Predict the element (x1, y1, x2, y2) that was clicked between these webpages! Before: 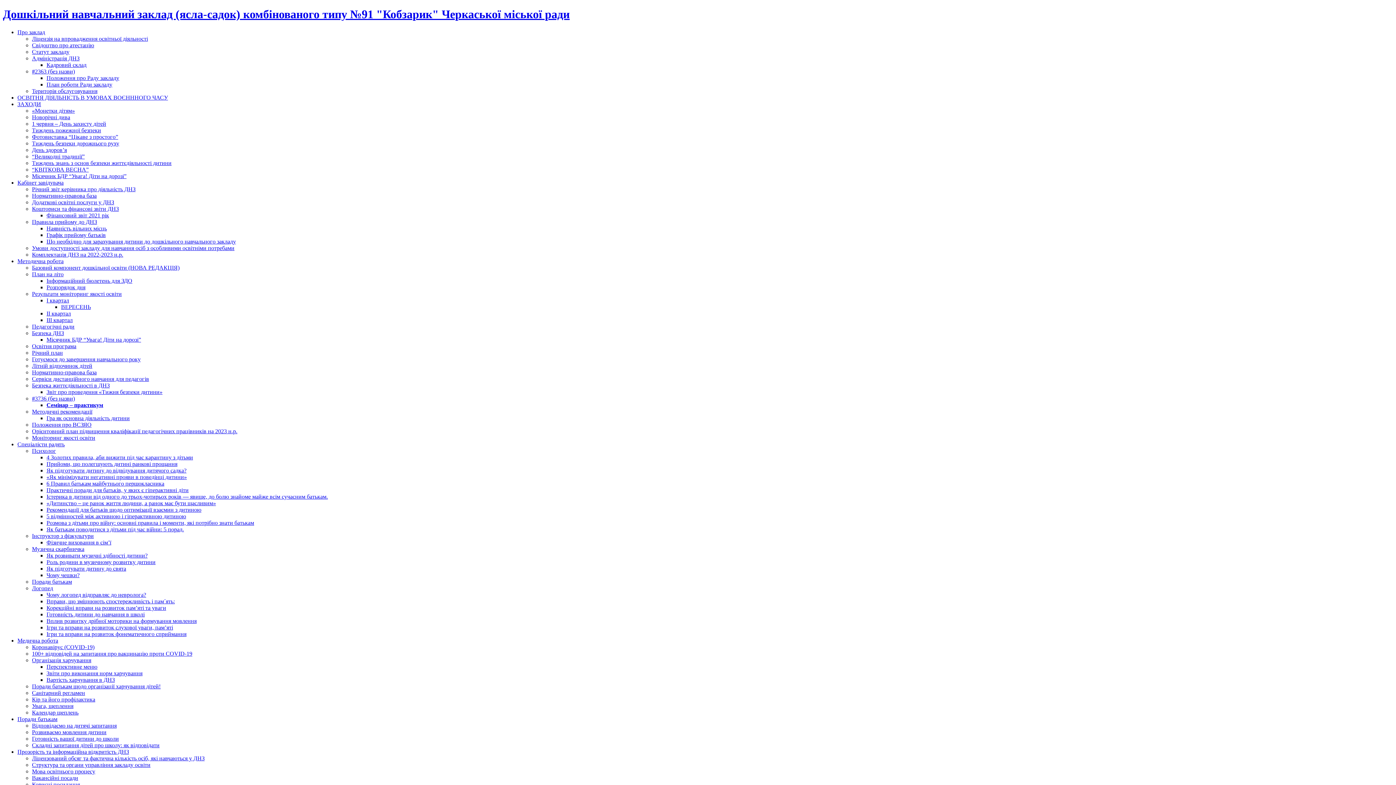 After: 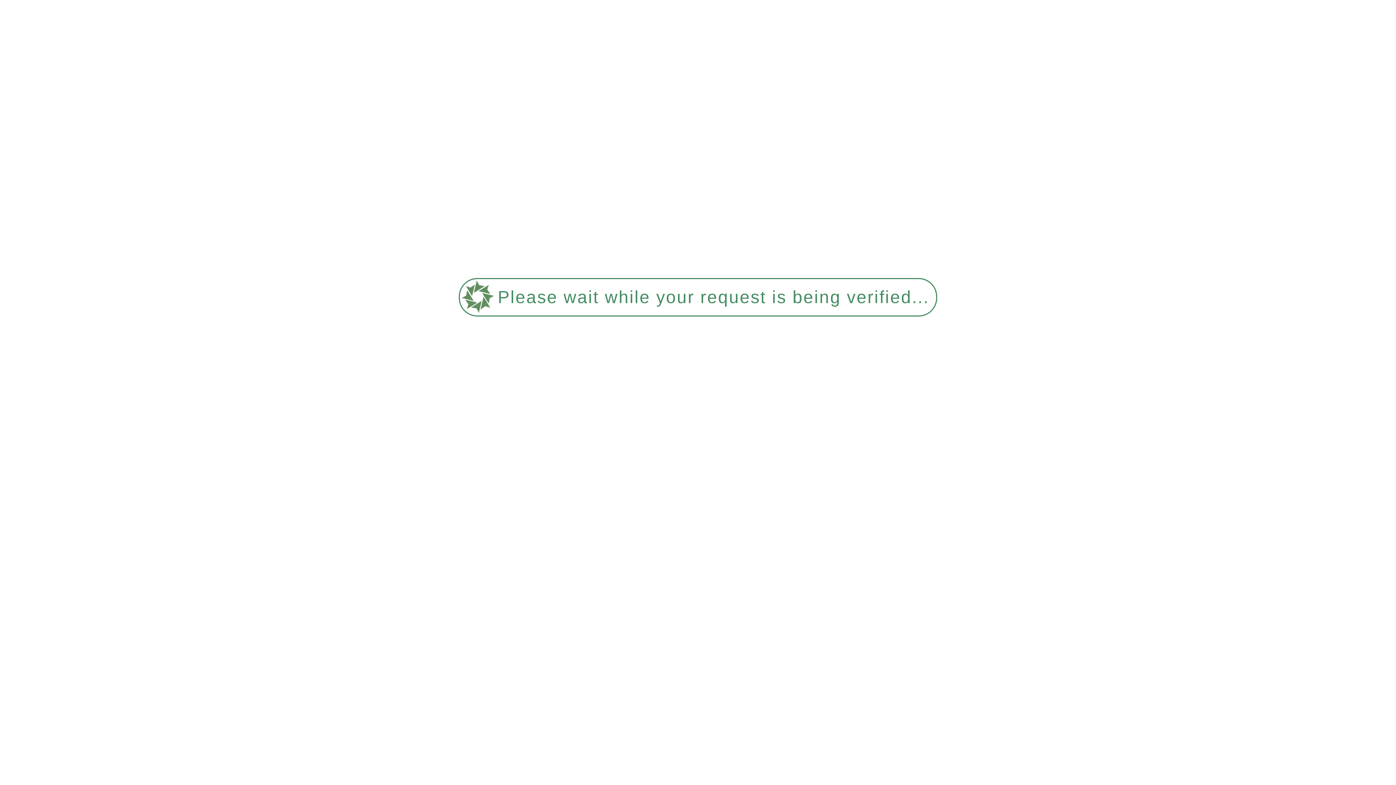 Action: bbox: (32, 768, 95, 774) label: Мова освітнього процесу